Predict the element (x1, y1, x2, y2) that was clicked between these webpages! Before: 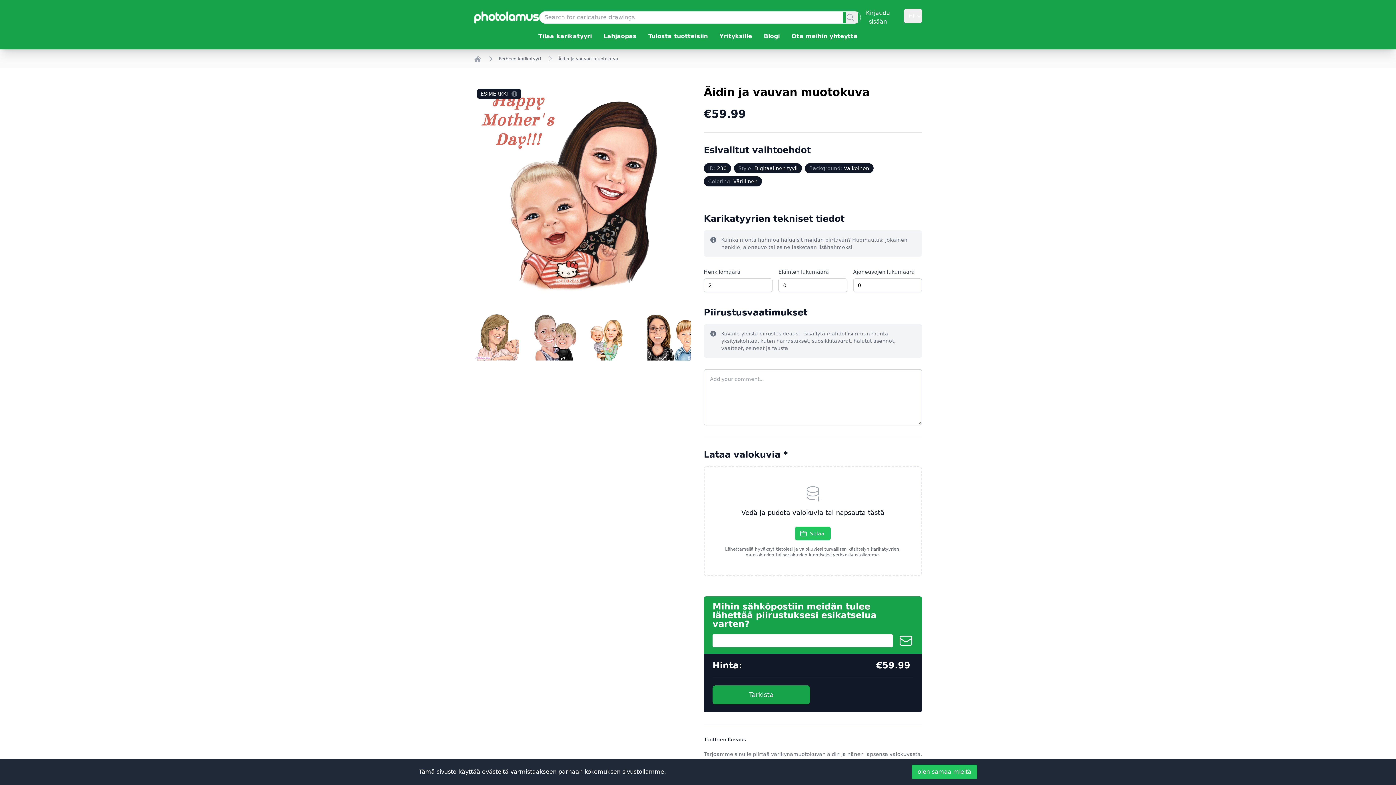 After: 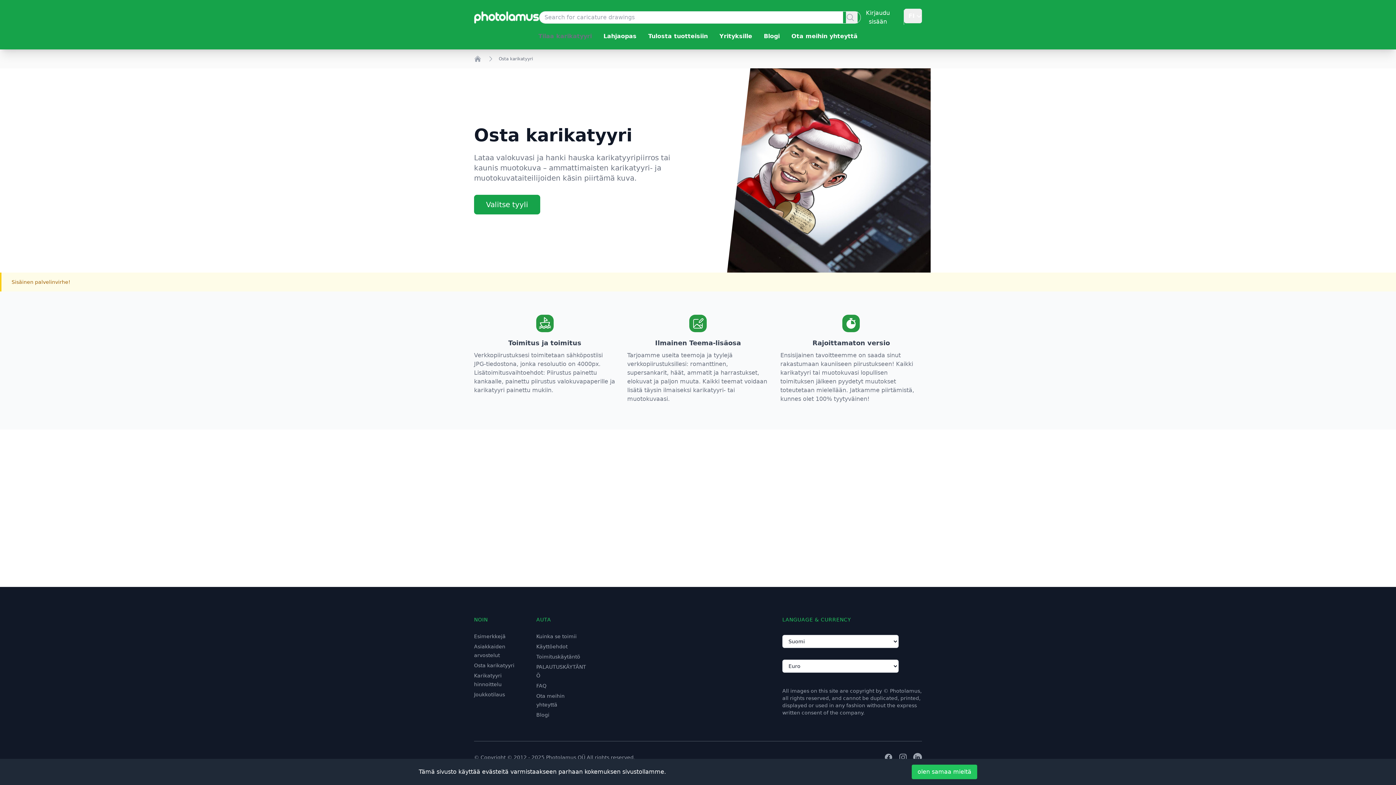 Action: bbox: (532, 32, 597, 39) label: Tilaa karikatyyri